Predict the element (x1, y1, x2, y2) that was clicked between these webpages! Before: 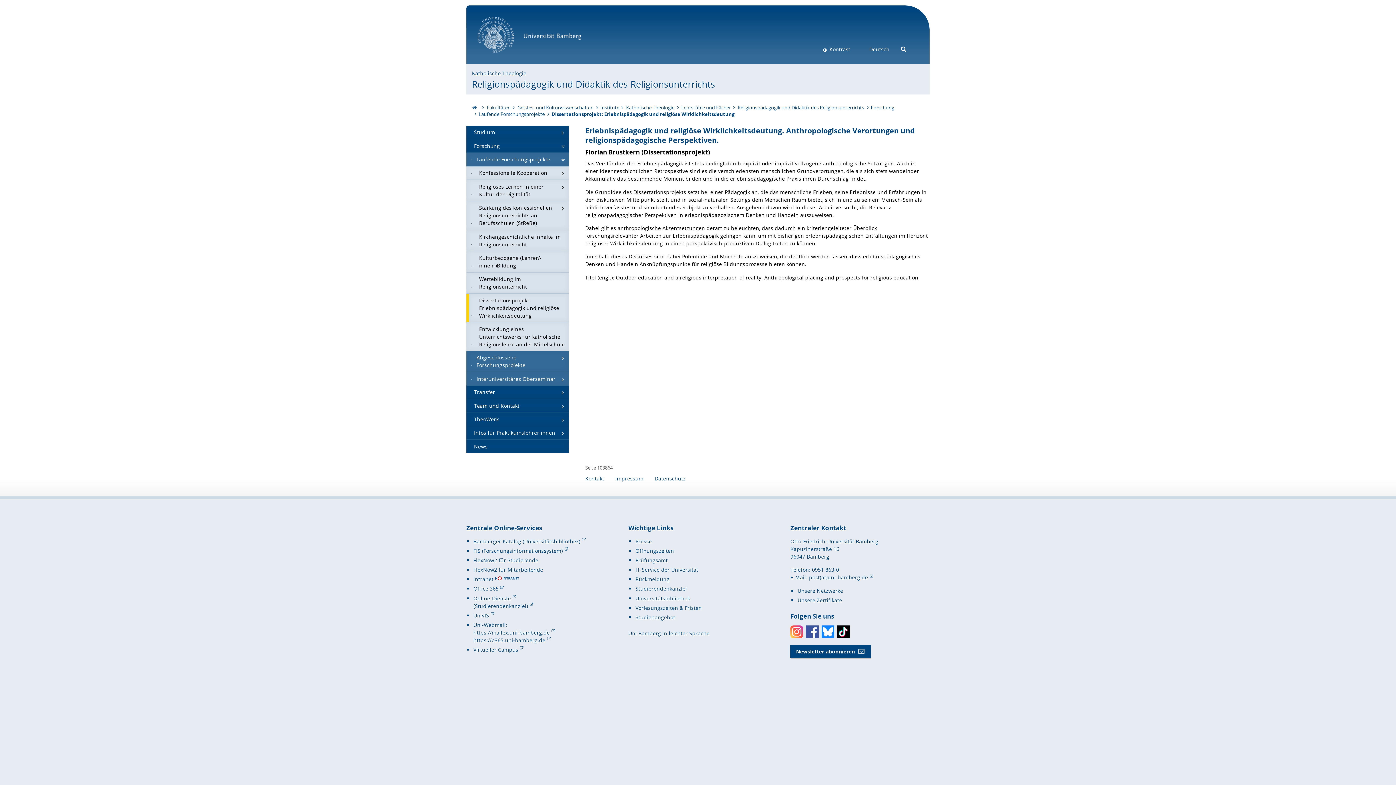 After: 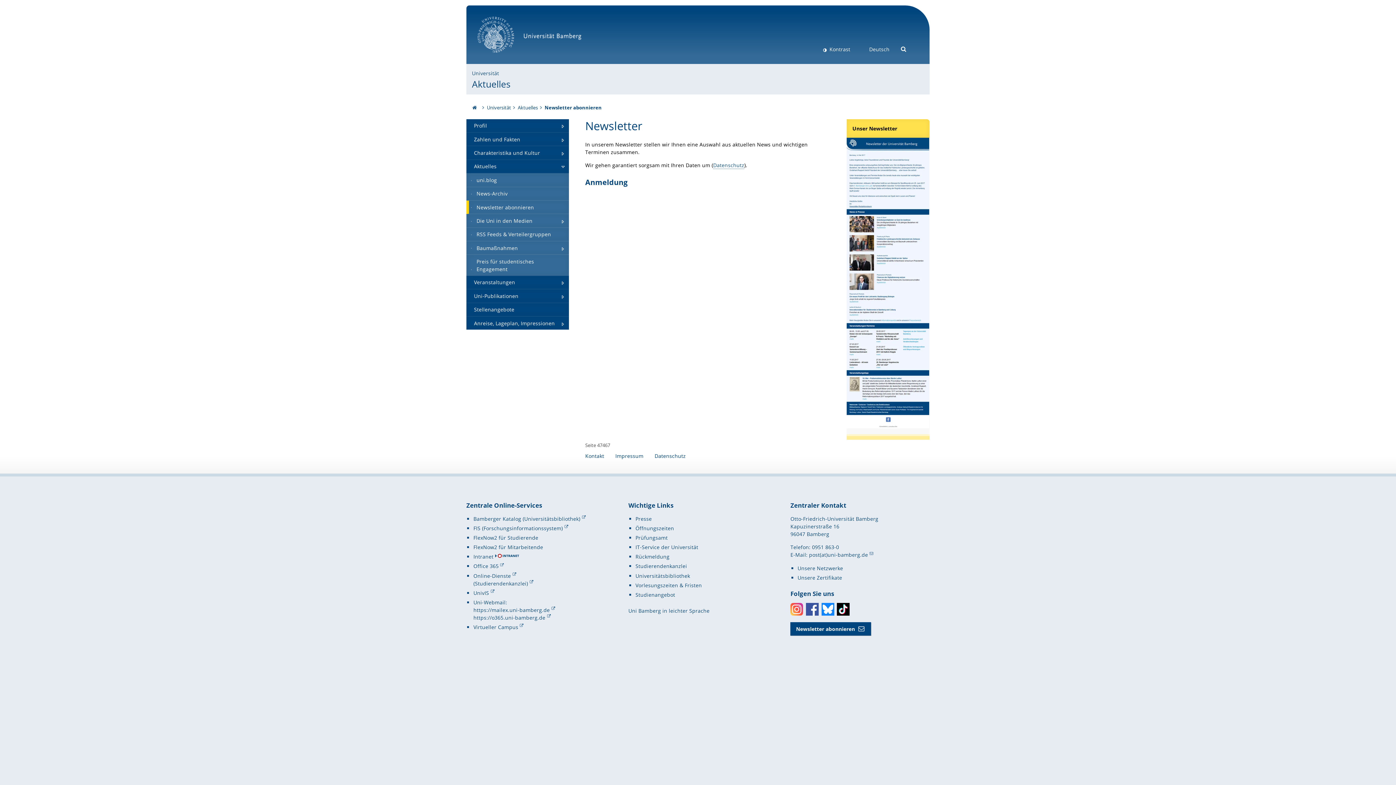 Action: bbox: (790, 645, 871, 658) label: Newsletter abonnieren